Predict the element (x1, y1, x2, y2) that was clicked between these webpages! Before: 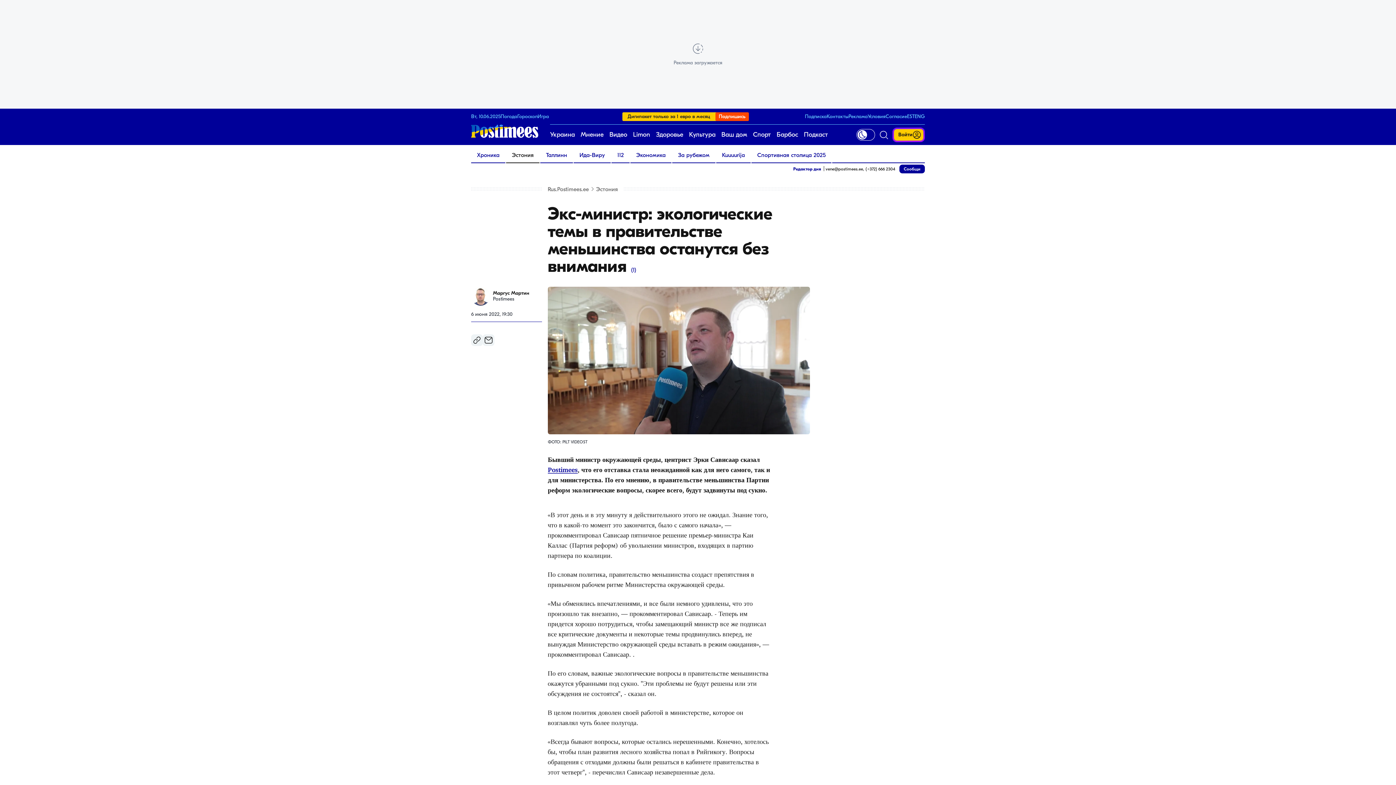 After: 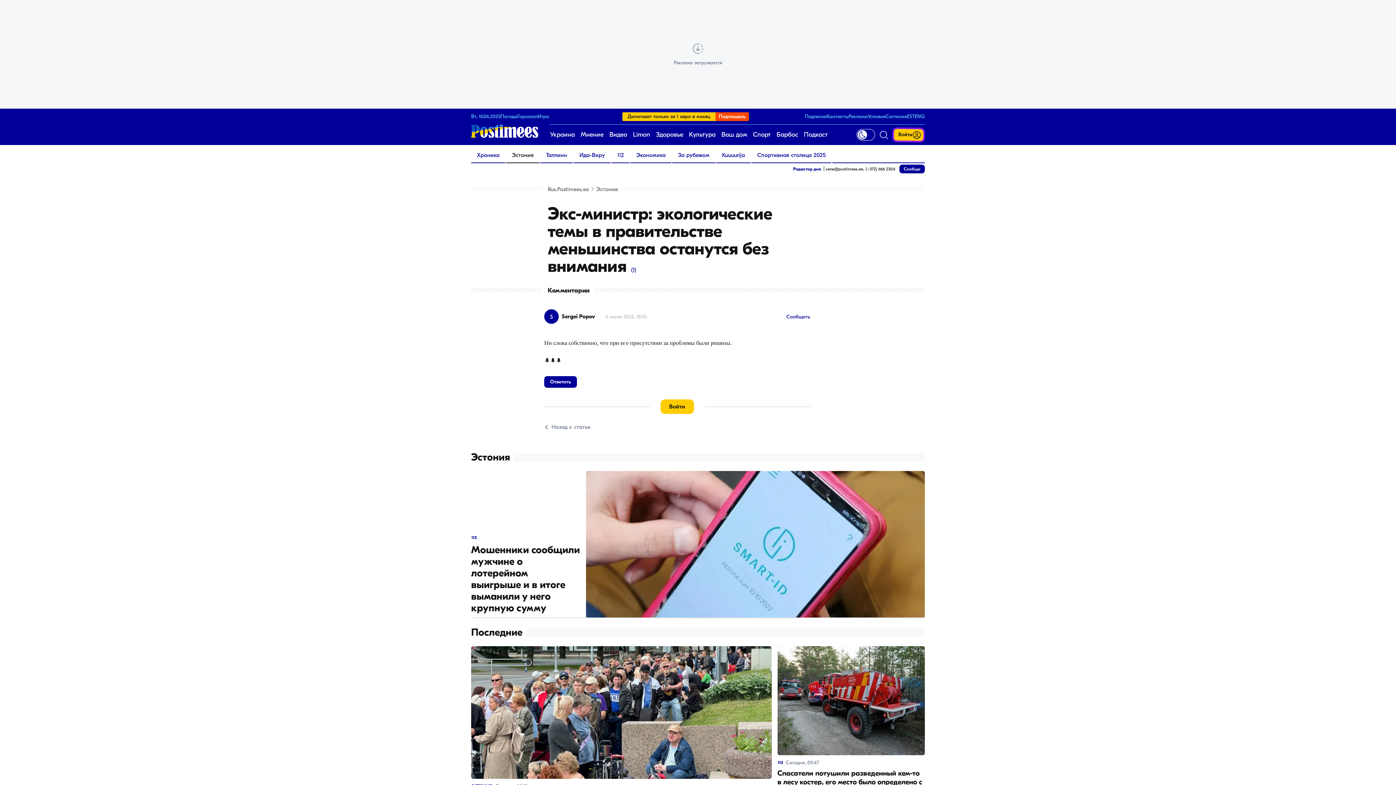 Action: bbox: (631, 266, 636, 273) label: 1 Комментарии